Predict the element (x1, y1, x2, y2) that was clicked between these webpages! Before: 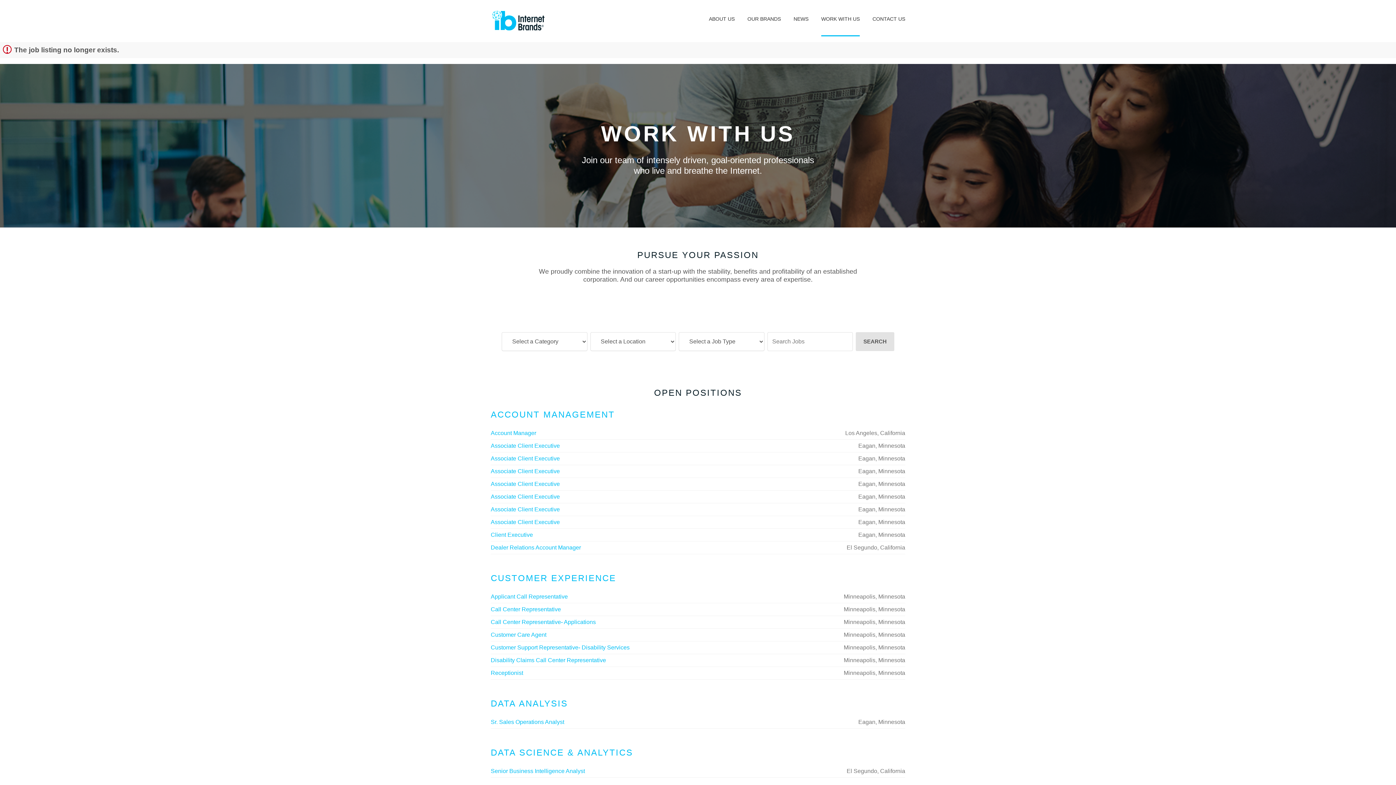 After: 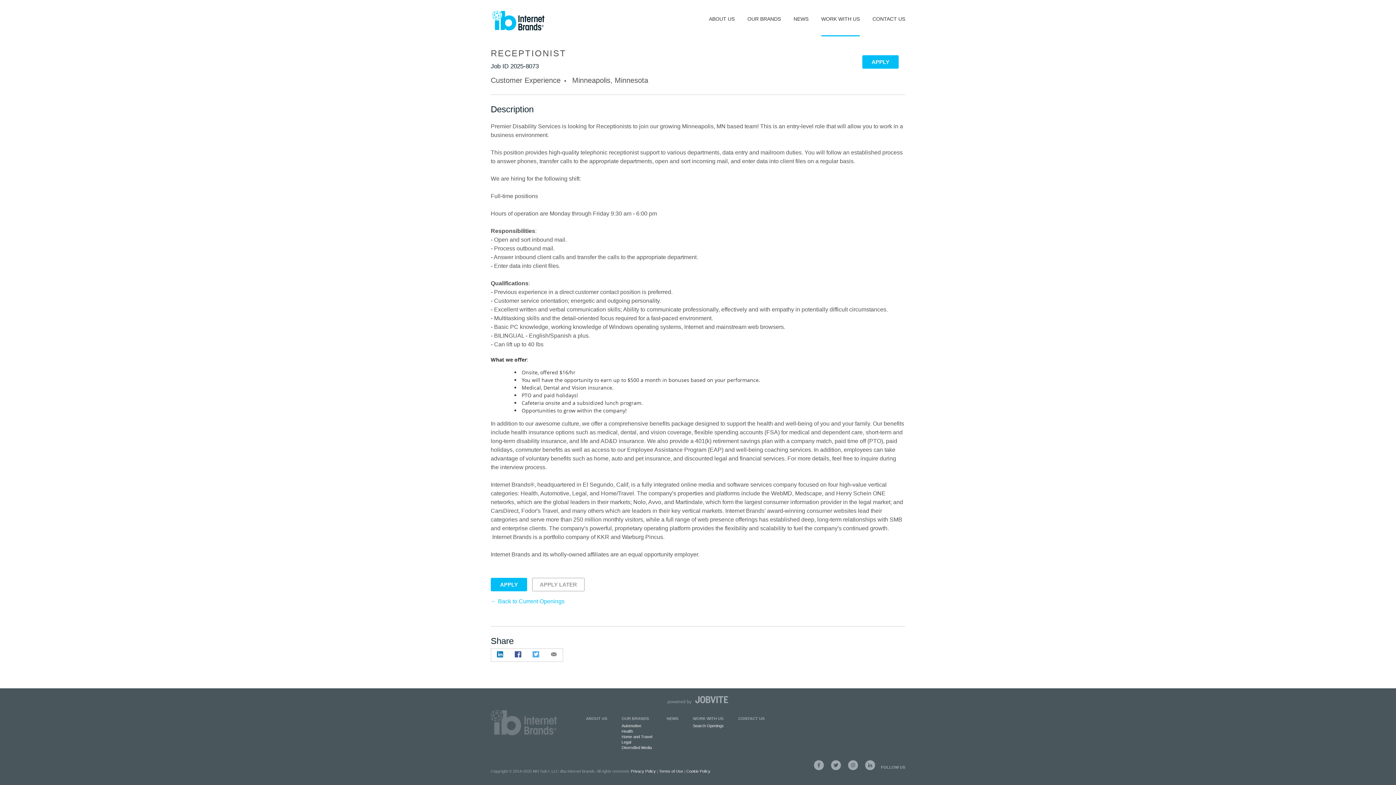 Action: bbox: (490, 670, 523, 676) label: Receptionist